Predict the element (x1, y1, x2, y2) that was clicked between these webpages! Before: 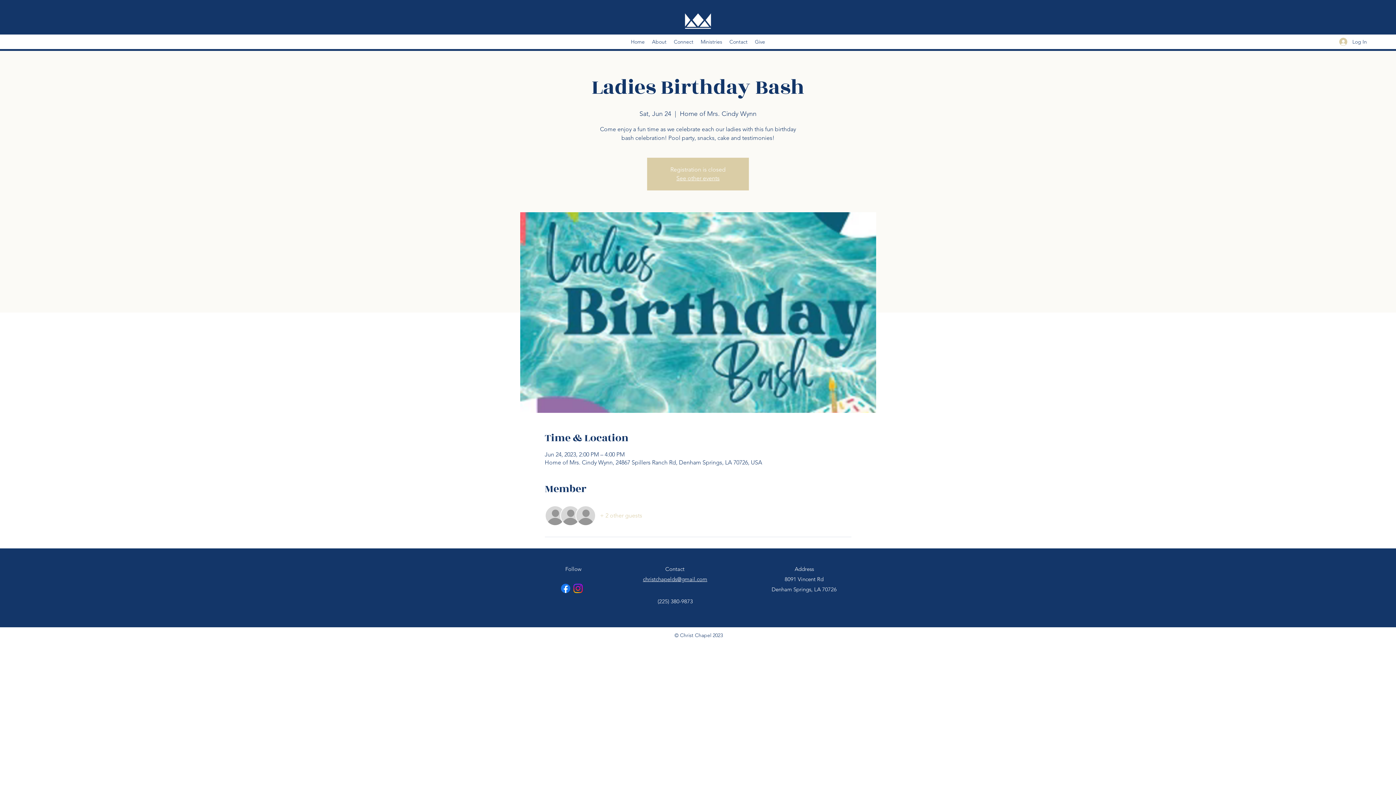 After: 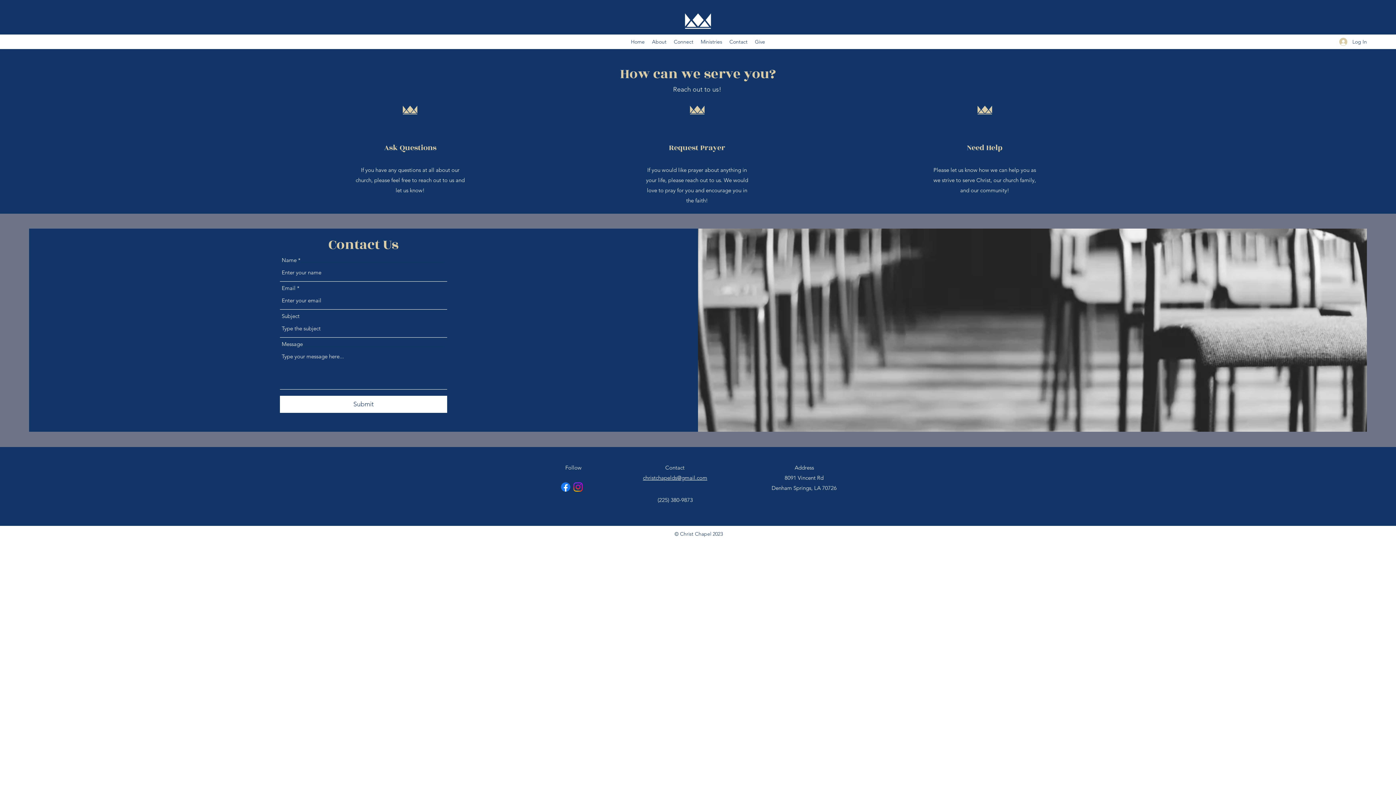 Action: bbox: (726, 36, 751, 47) label: Contact